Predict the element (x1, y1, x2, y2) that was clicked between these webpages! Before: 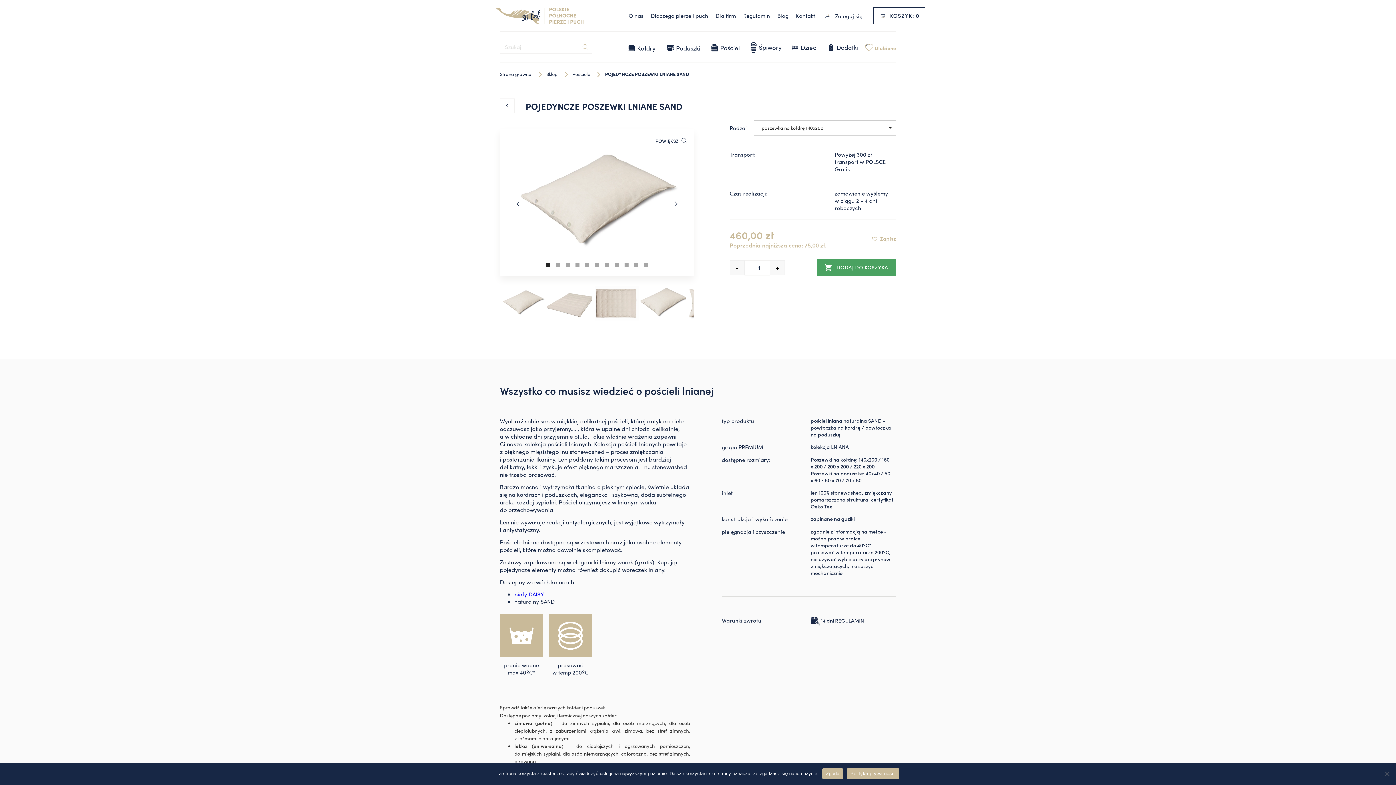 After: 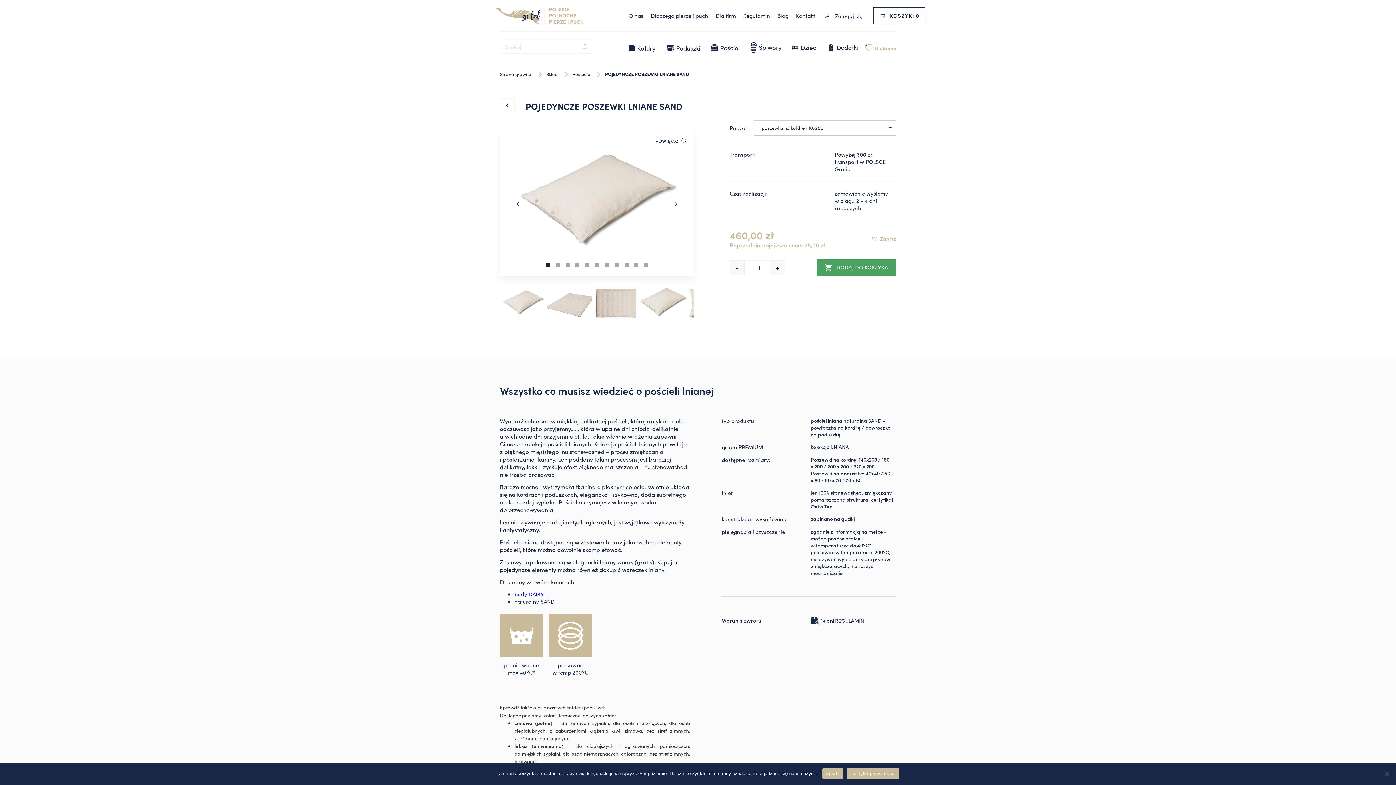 Action: label: Show slide 1 of 11 bbox: (546, 263, 550, 267)